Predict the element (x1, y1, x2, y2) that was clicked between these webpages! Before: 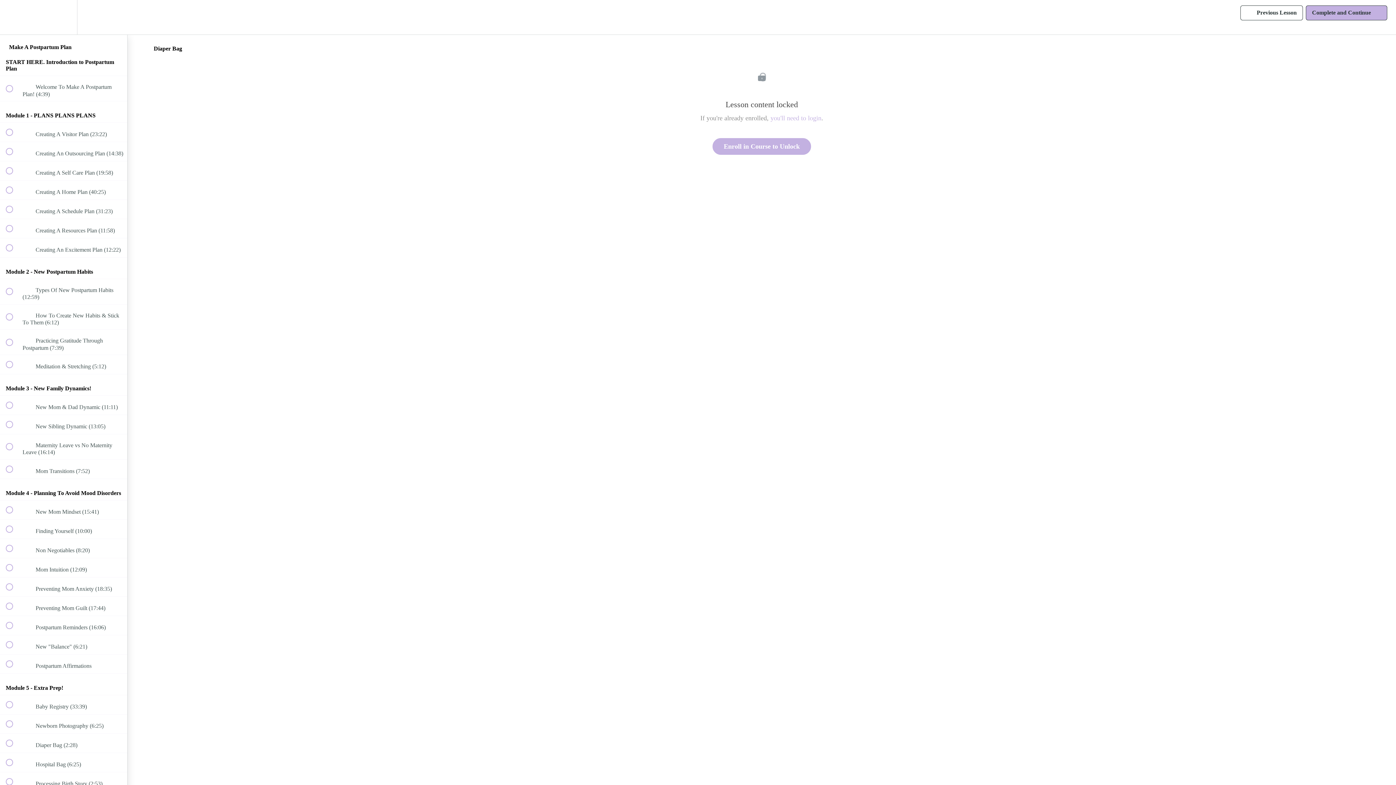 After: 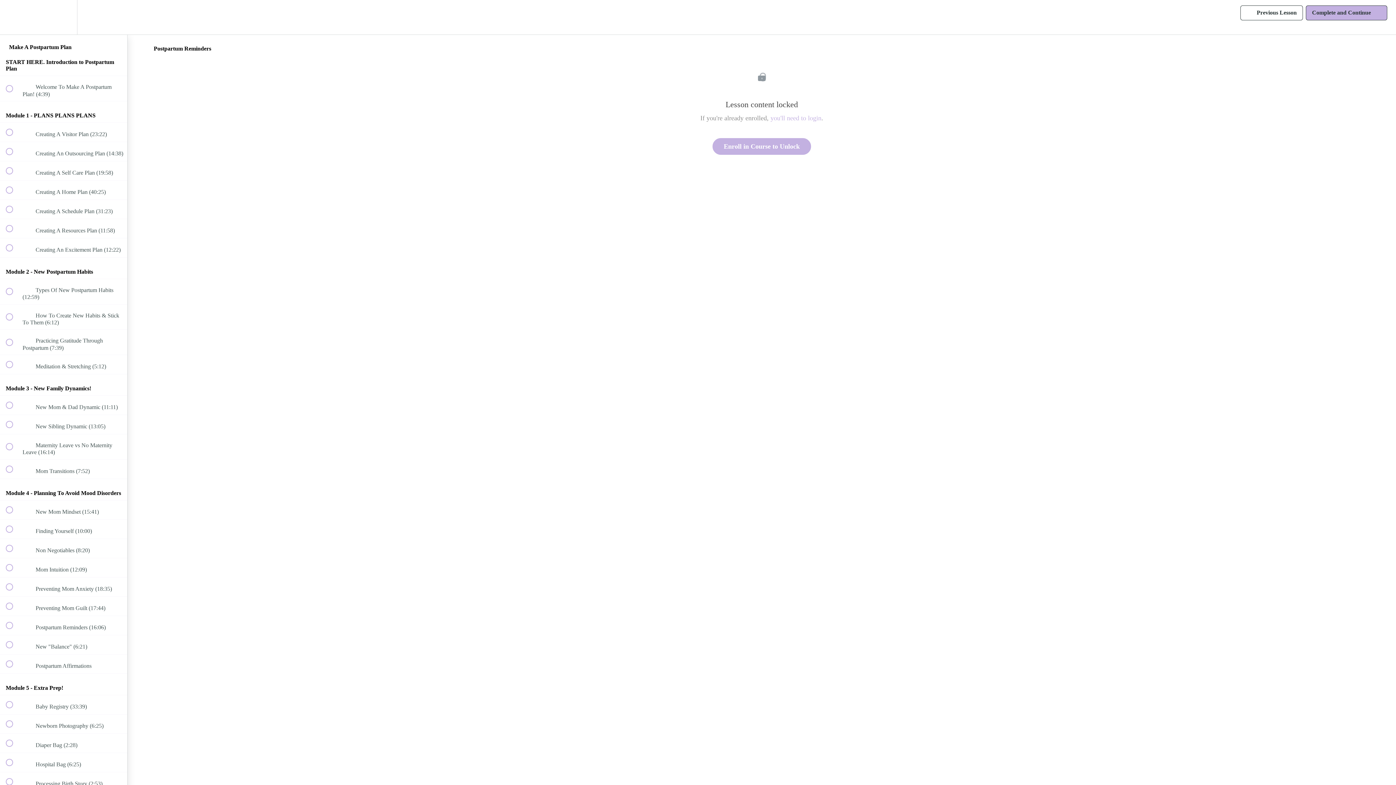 Action: bbox: (0, 616, 127, 635) label:  
 Postpartum Reminders (16:06)